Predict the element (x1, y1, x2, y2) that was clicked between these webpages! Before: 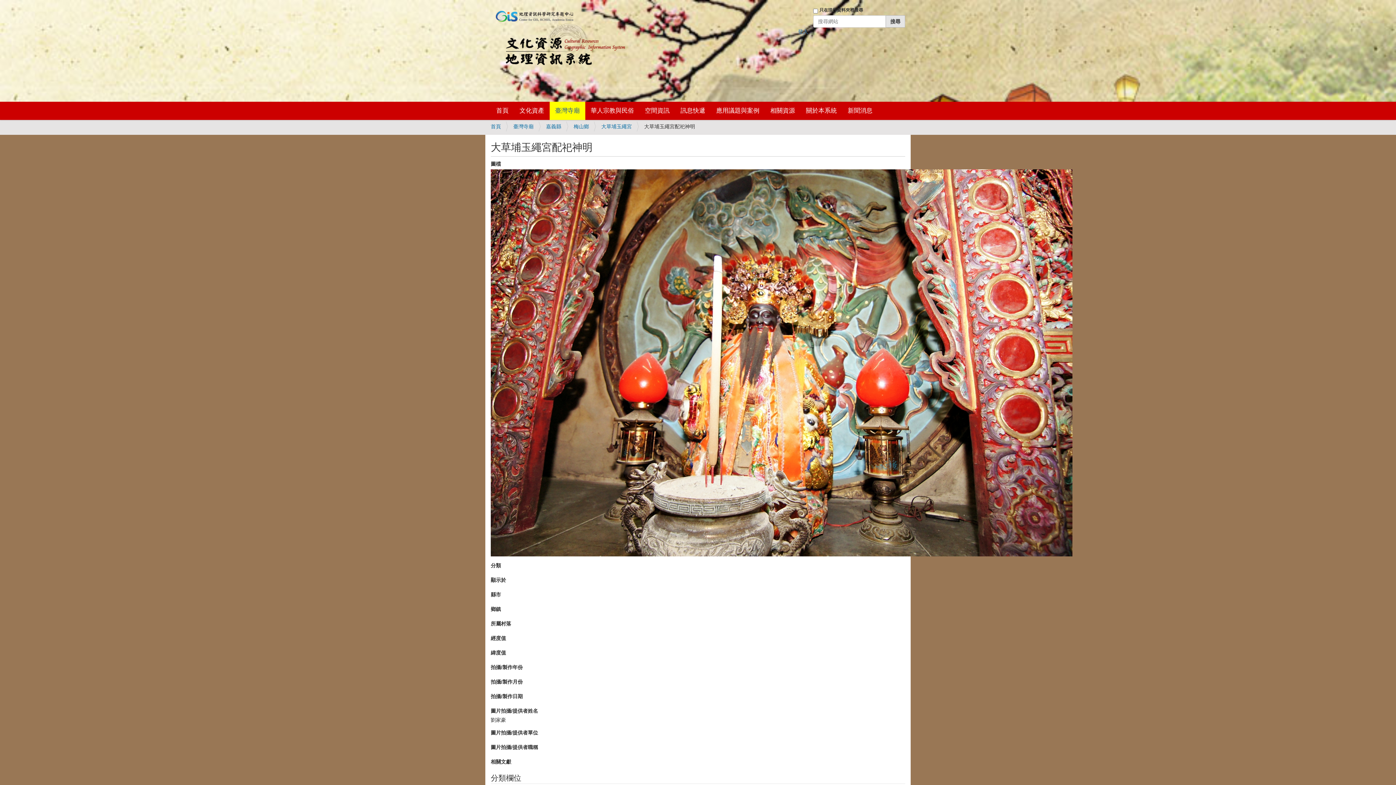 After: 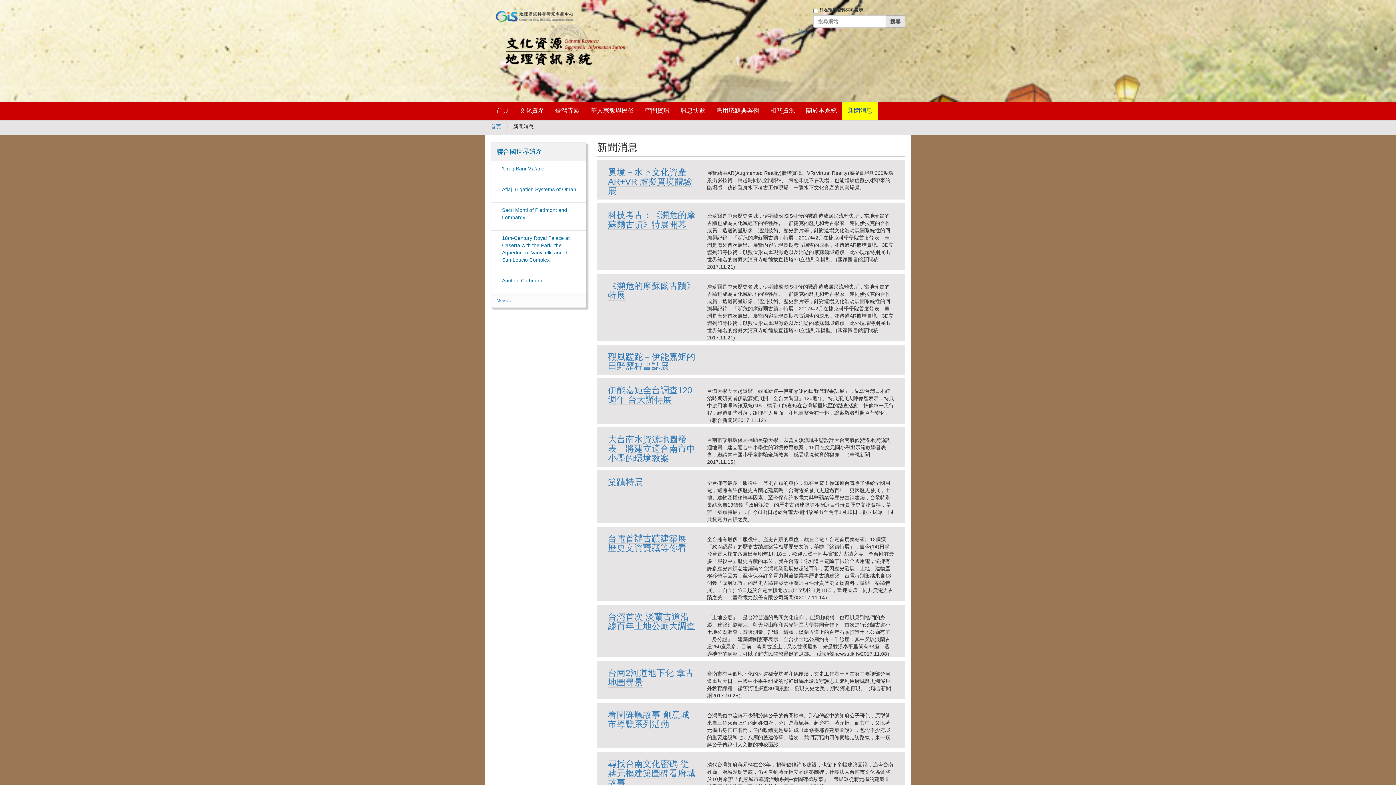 Action: label: 新聞消息 bbox: (842, 101, 878, 120)